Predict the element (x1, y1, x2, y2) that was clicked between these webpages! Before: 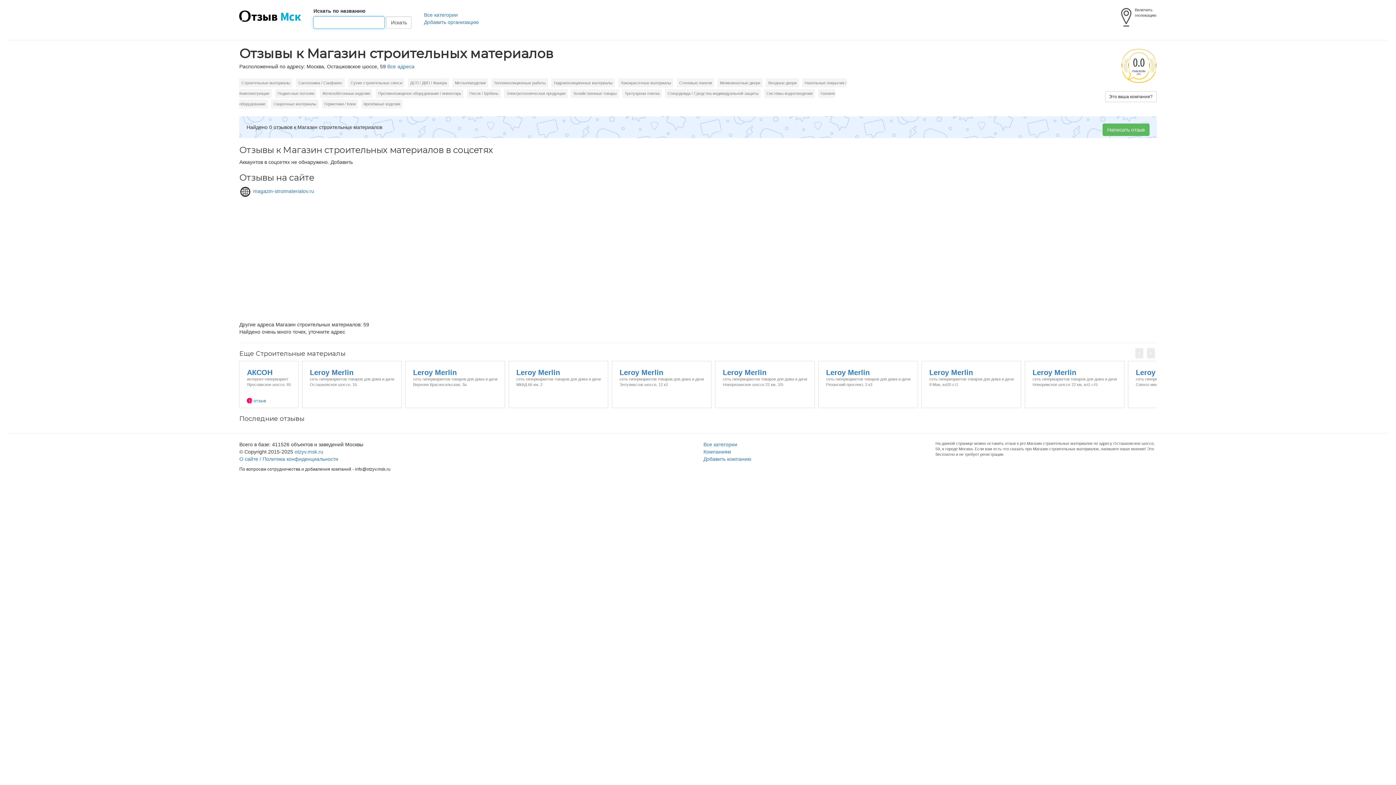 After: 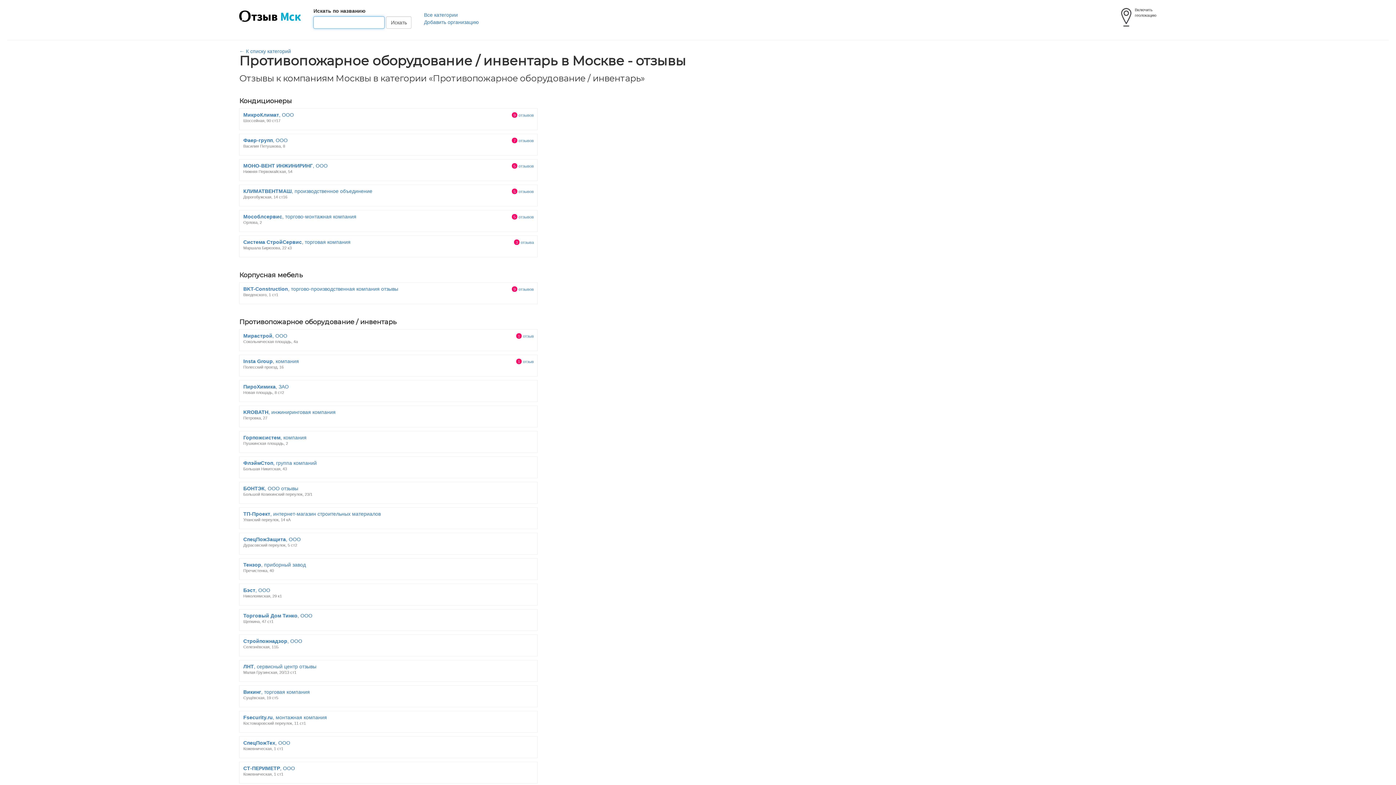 Action: bbox: (376, 90, 467, 96) label: Противопожарное оборудование / инвентарь